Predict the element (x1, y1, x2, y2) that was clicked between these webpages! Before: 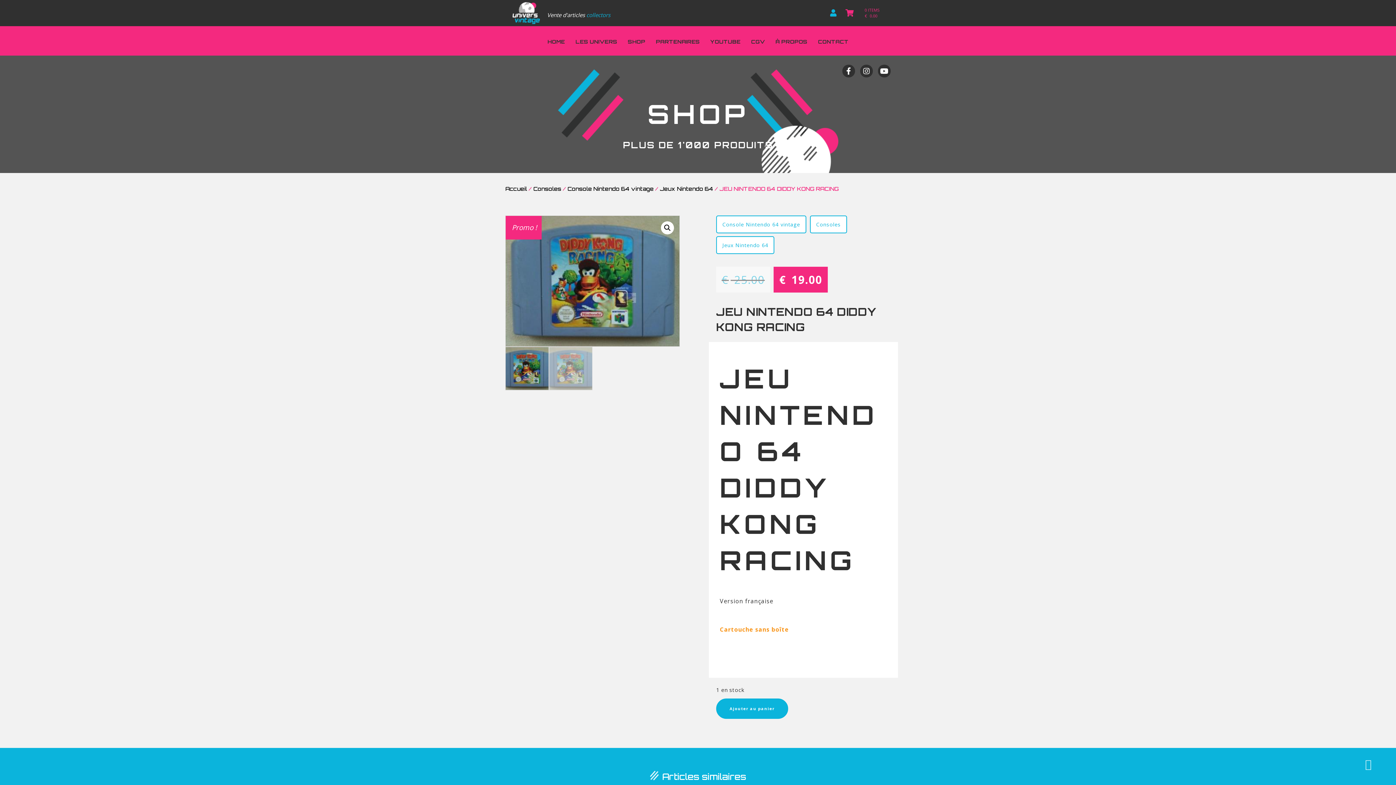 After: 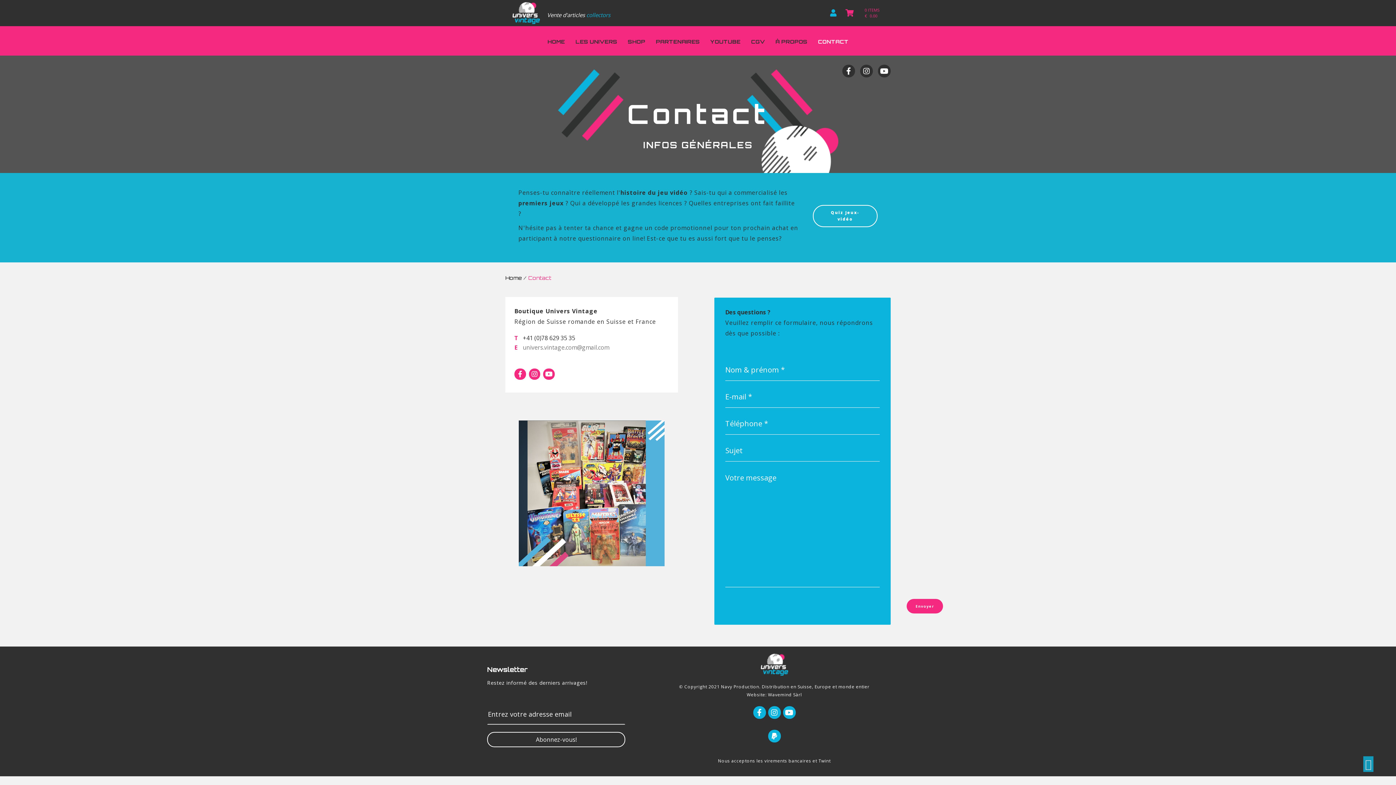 Action: bbox: (813, 33, 853, 49) label: CONTACT